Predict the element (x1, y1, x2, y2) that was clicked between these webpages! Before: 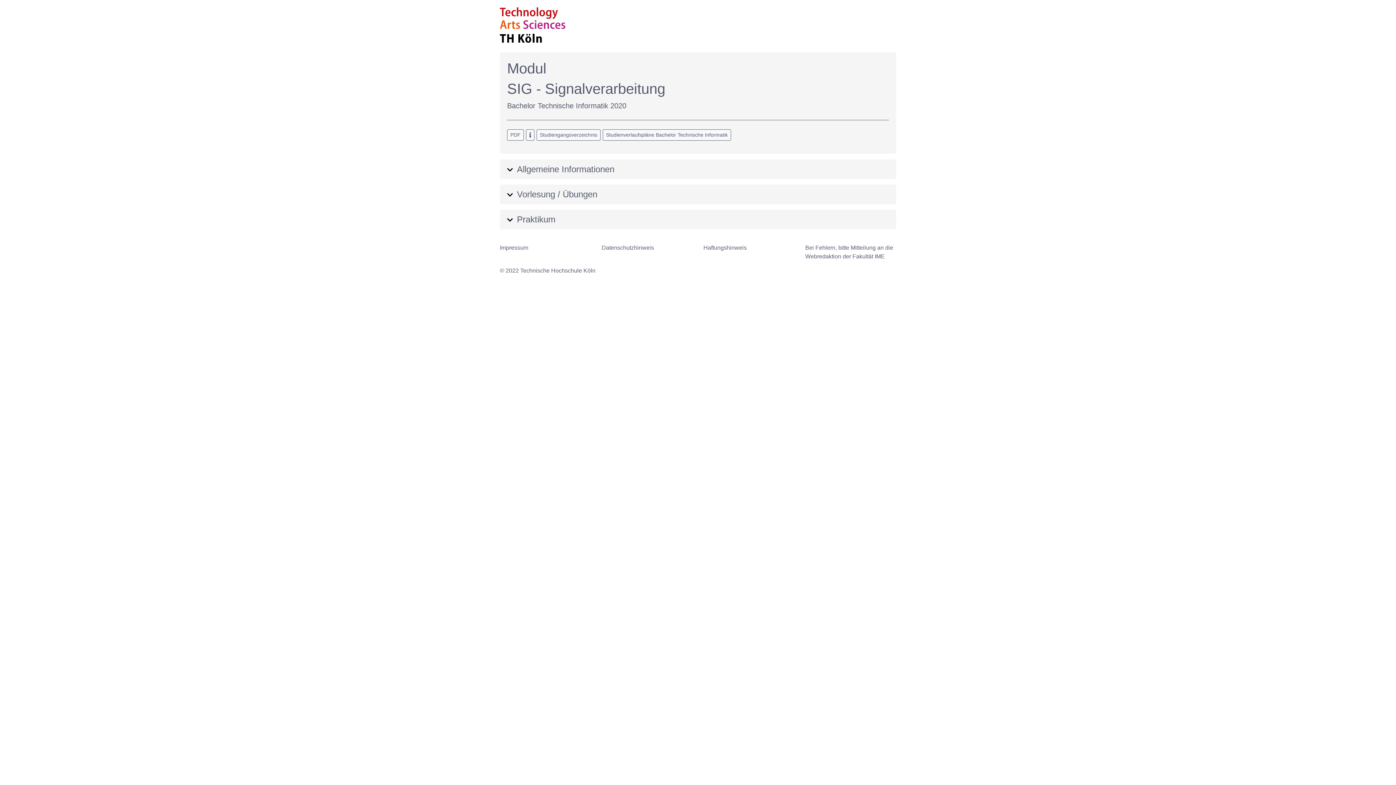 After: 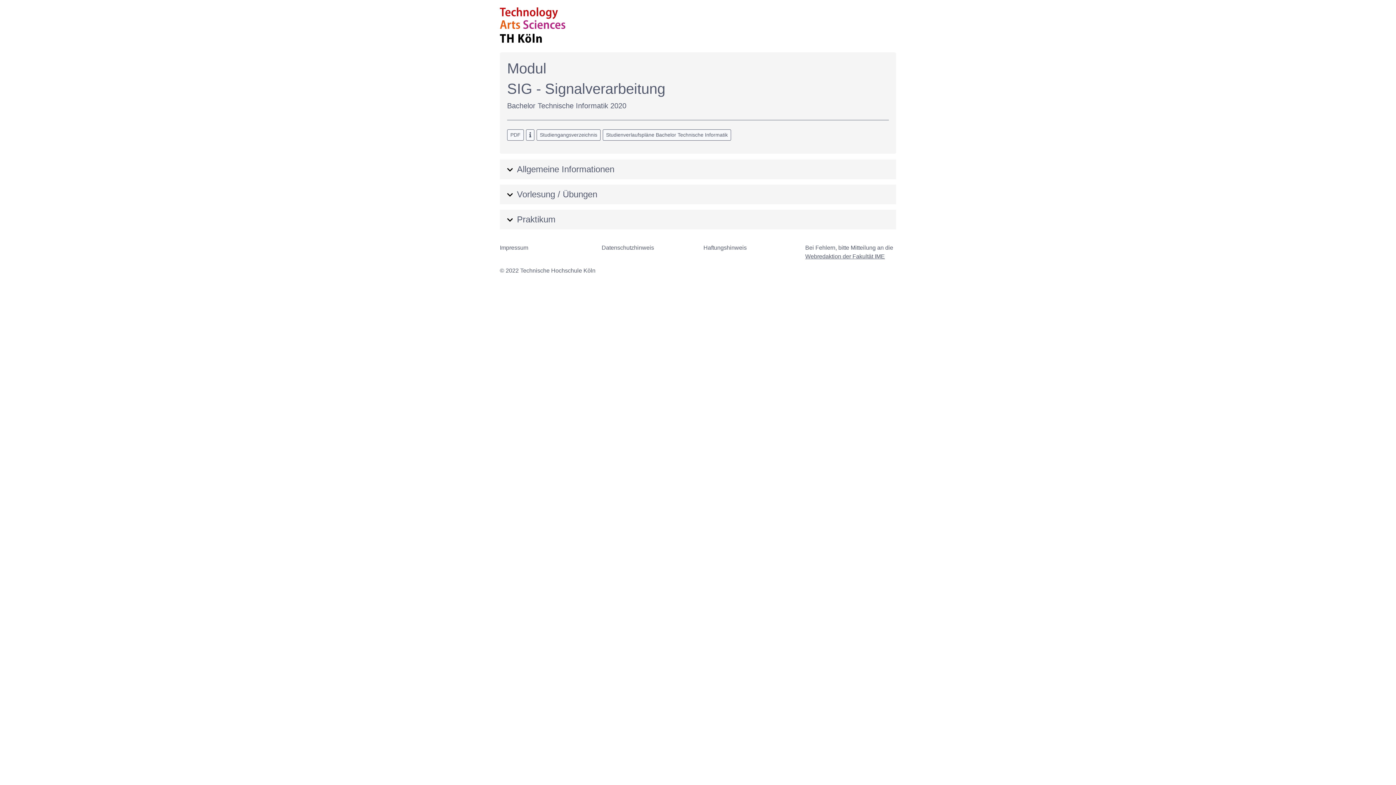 Action: label: Webredaktion der Fakultät IME bbox: (805, 253, 885, 259)